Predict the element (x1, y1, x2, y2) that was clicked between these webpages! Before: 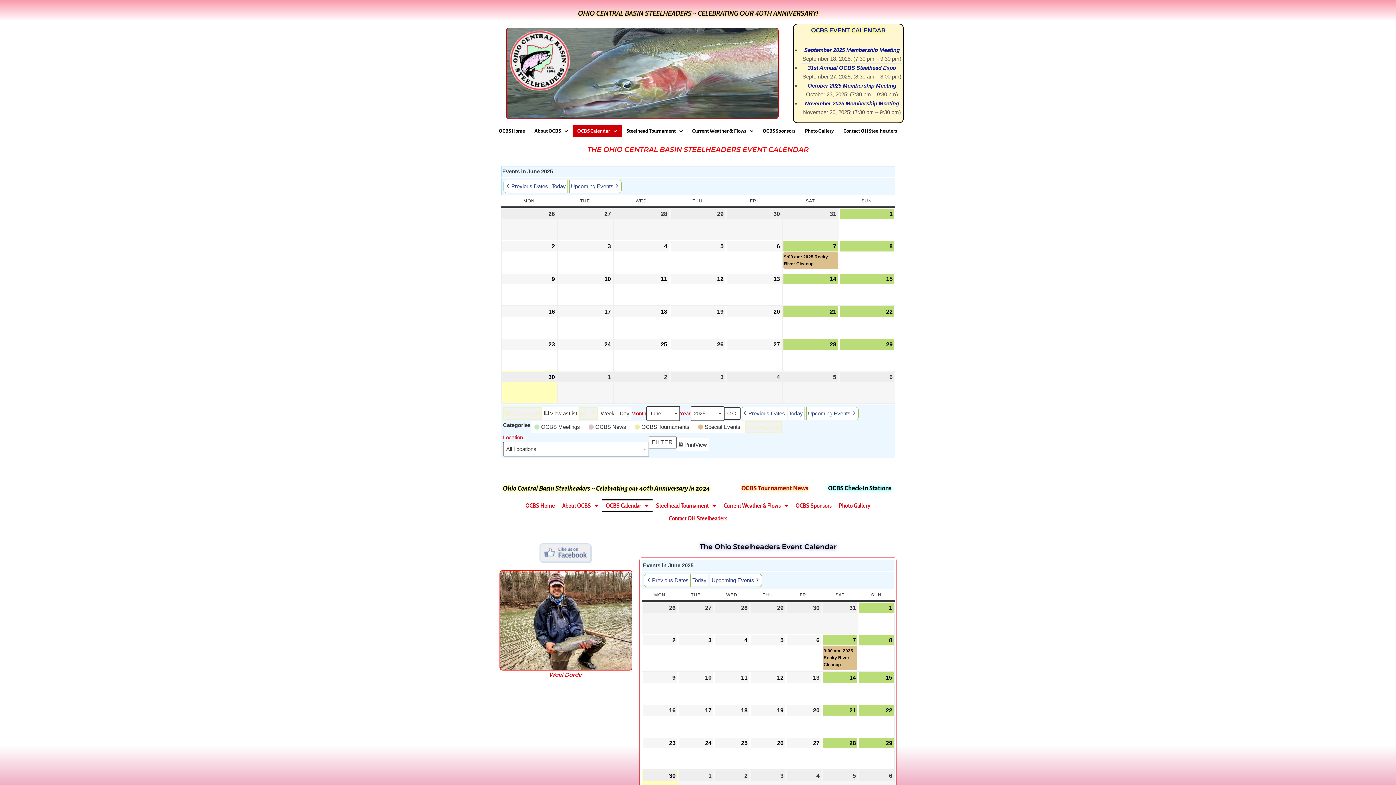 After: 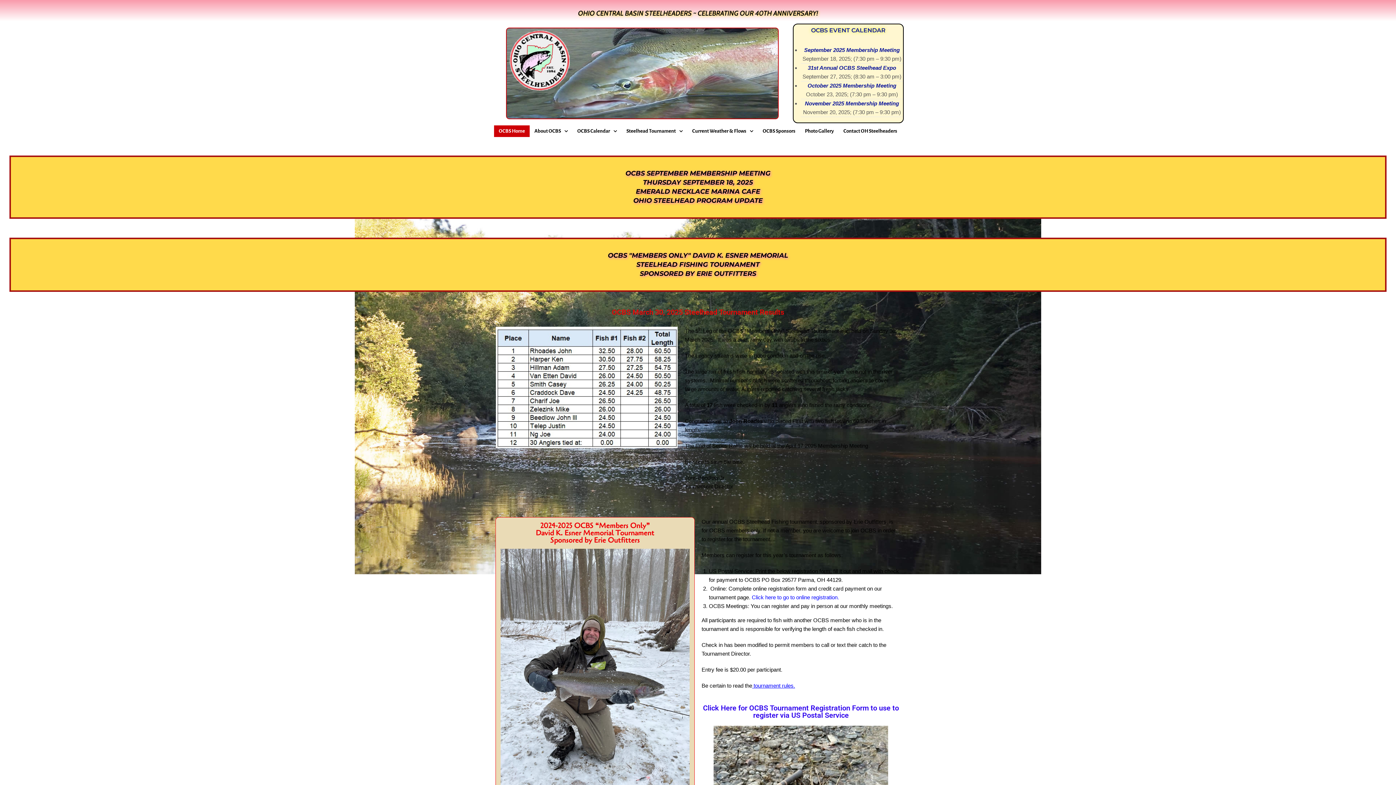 Action: bbox: (506, 27, 778, 119)